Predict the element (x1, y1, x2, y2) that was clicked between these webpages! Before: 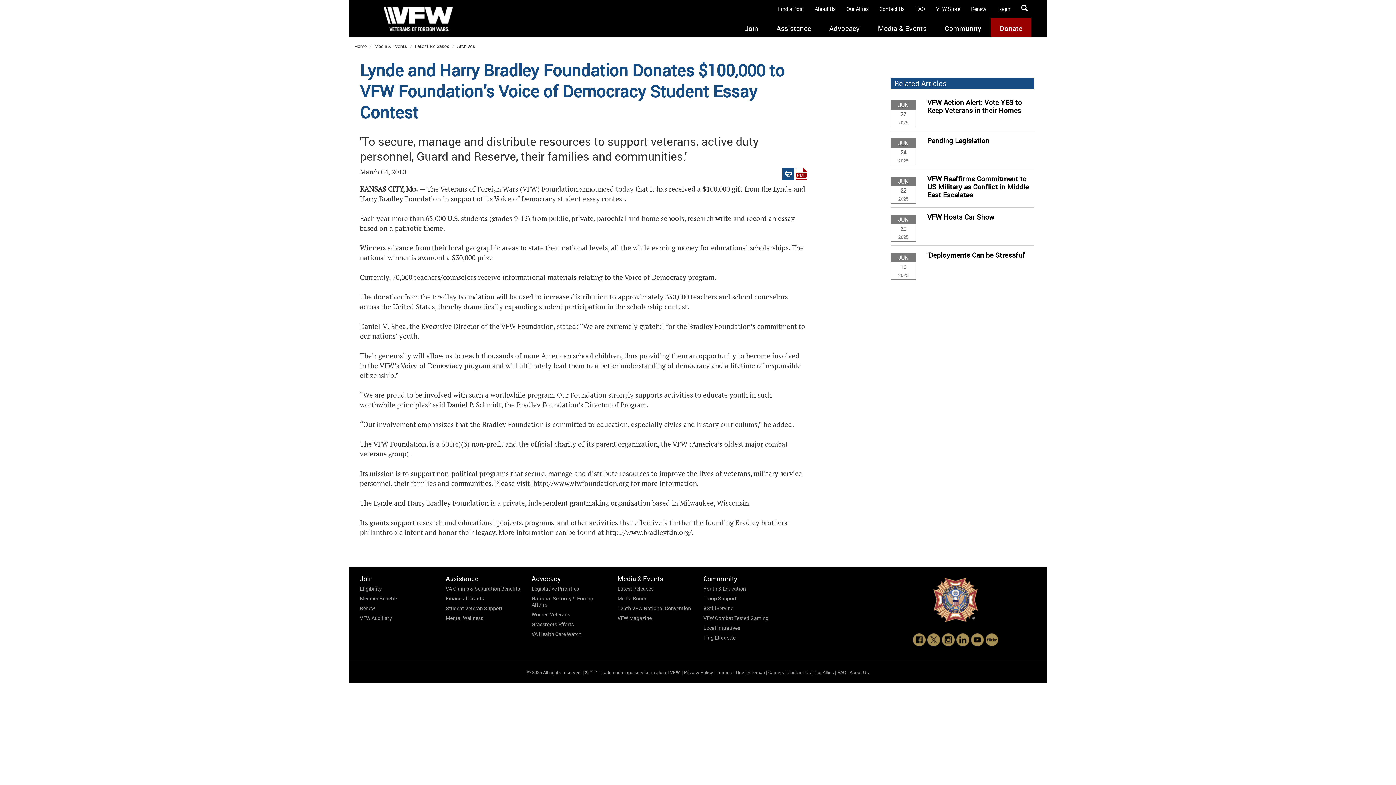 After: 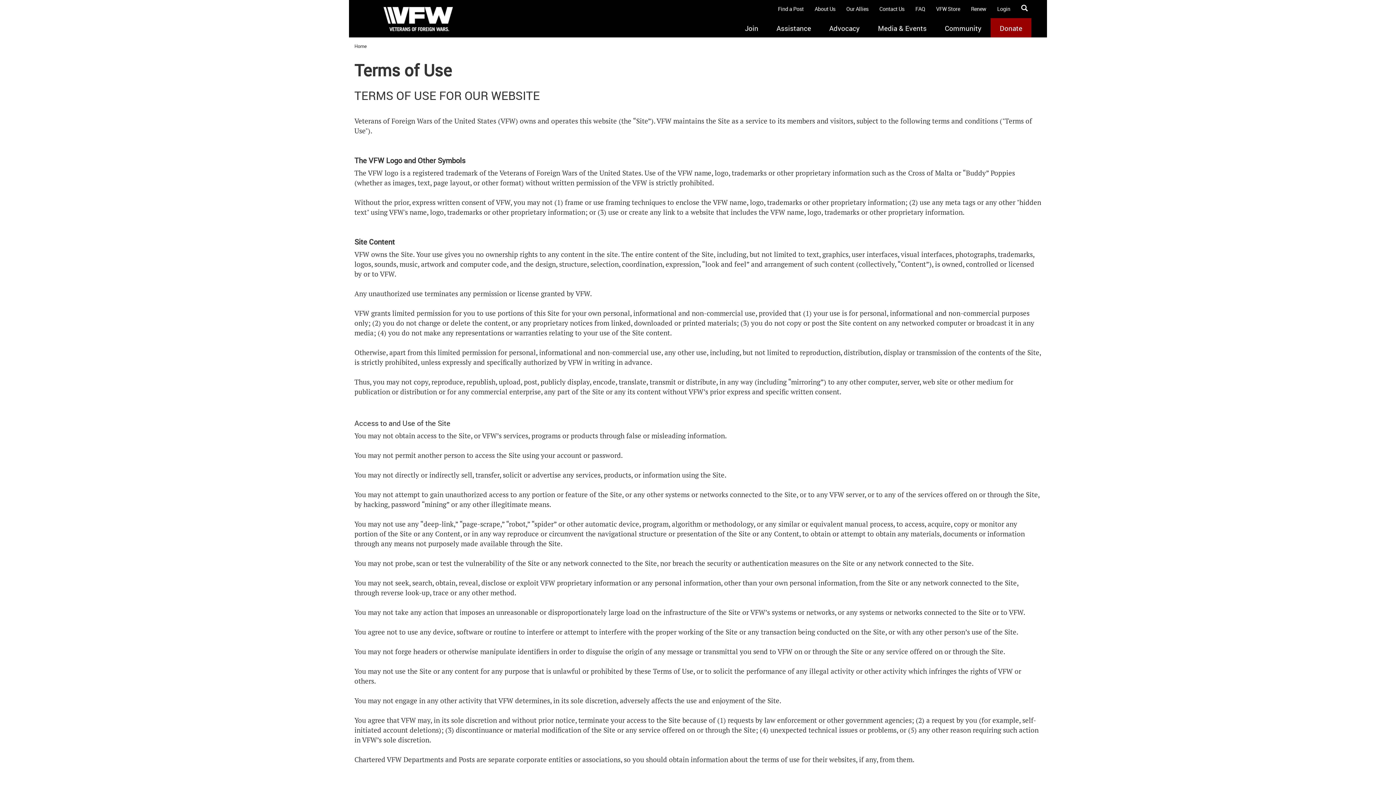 Action: label: Terms of Use bbox: (716, 669, 744, 676)